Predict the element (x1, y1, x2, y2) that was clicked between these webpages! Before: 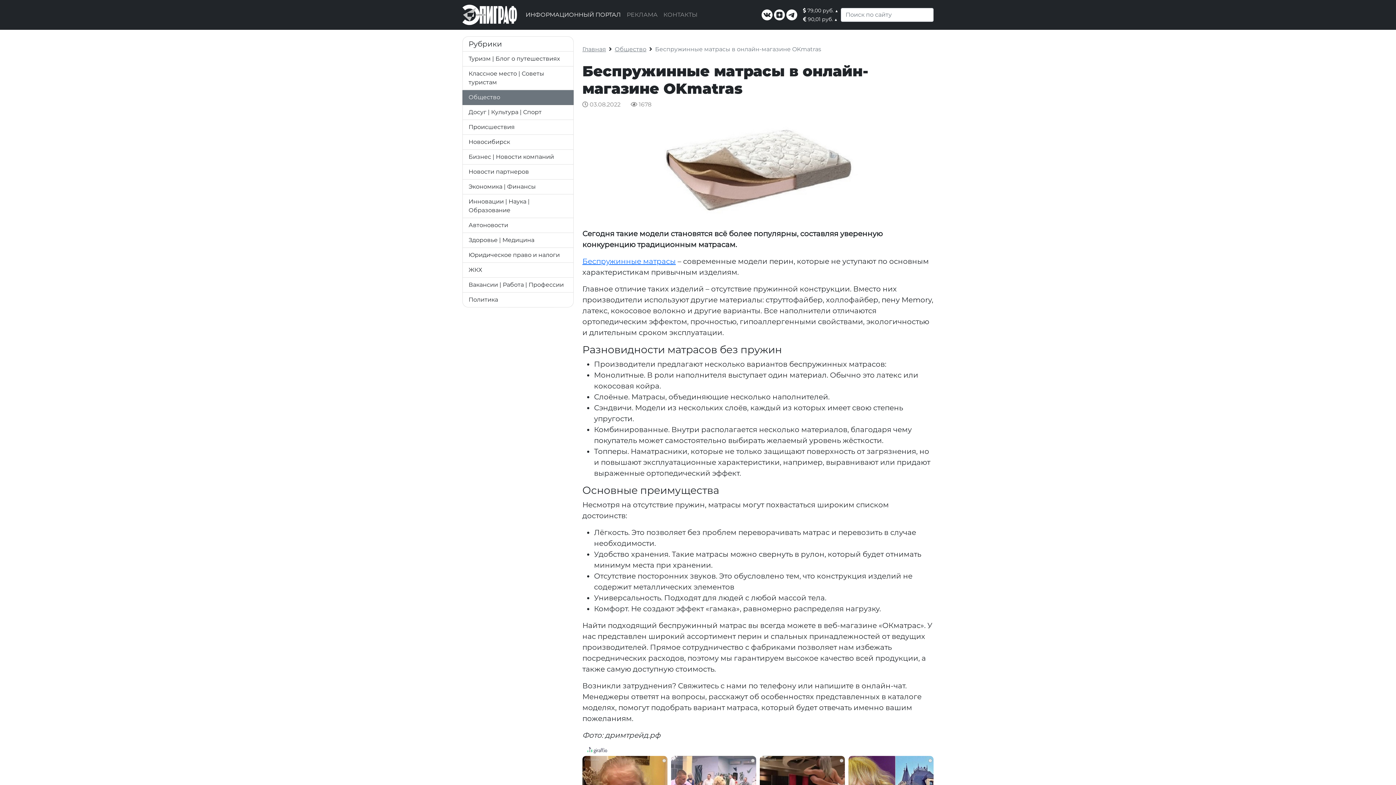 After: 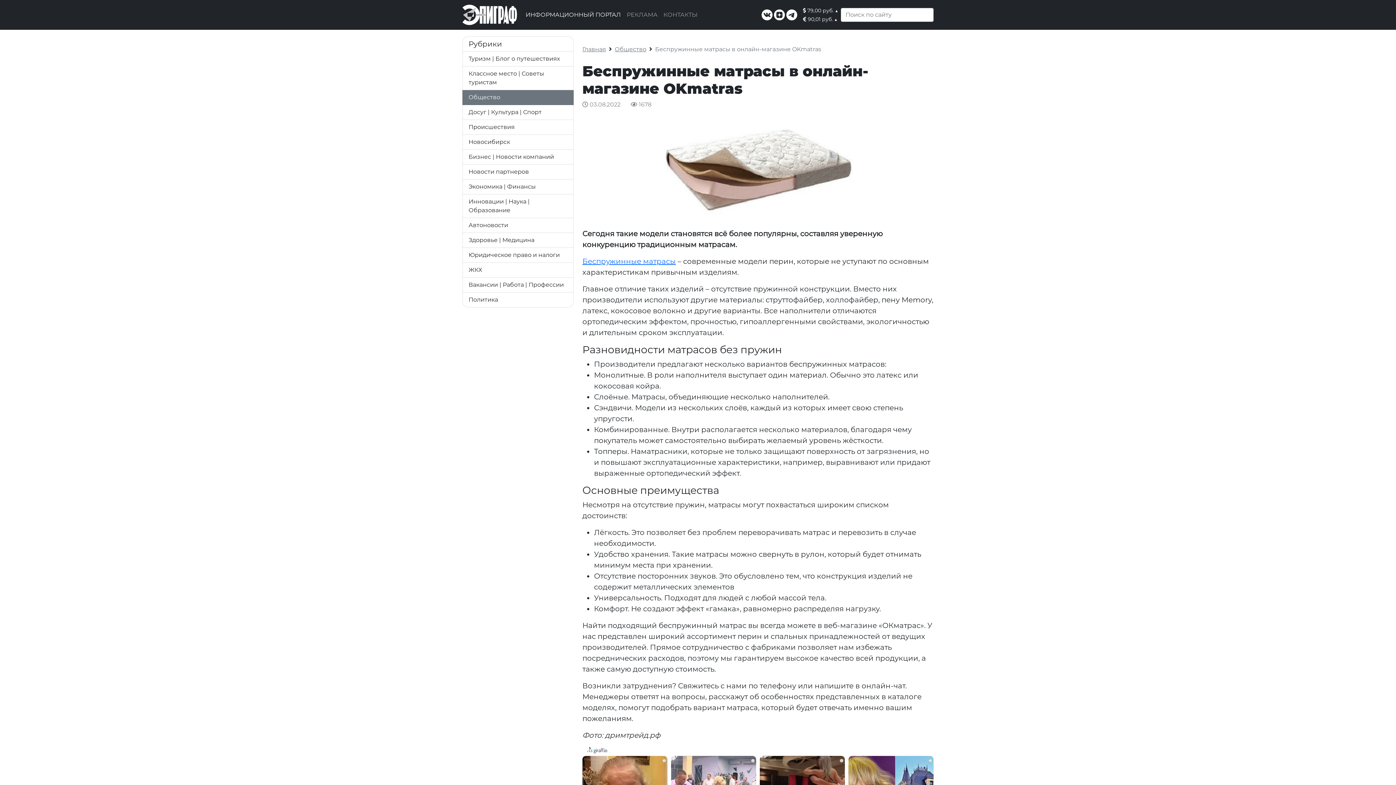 Action: bbox: (761, 11, 772, 17)